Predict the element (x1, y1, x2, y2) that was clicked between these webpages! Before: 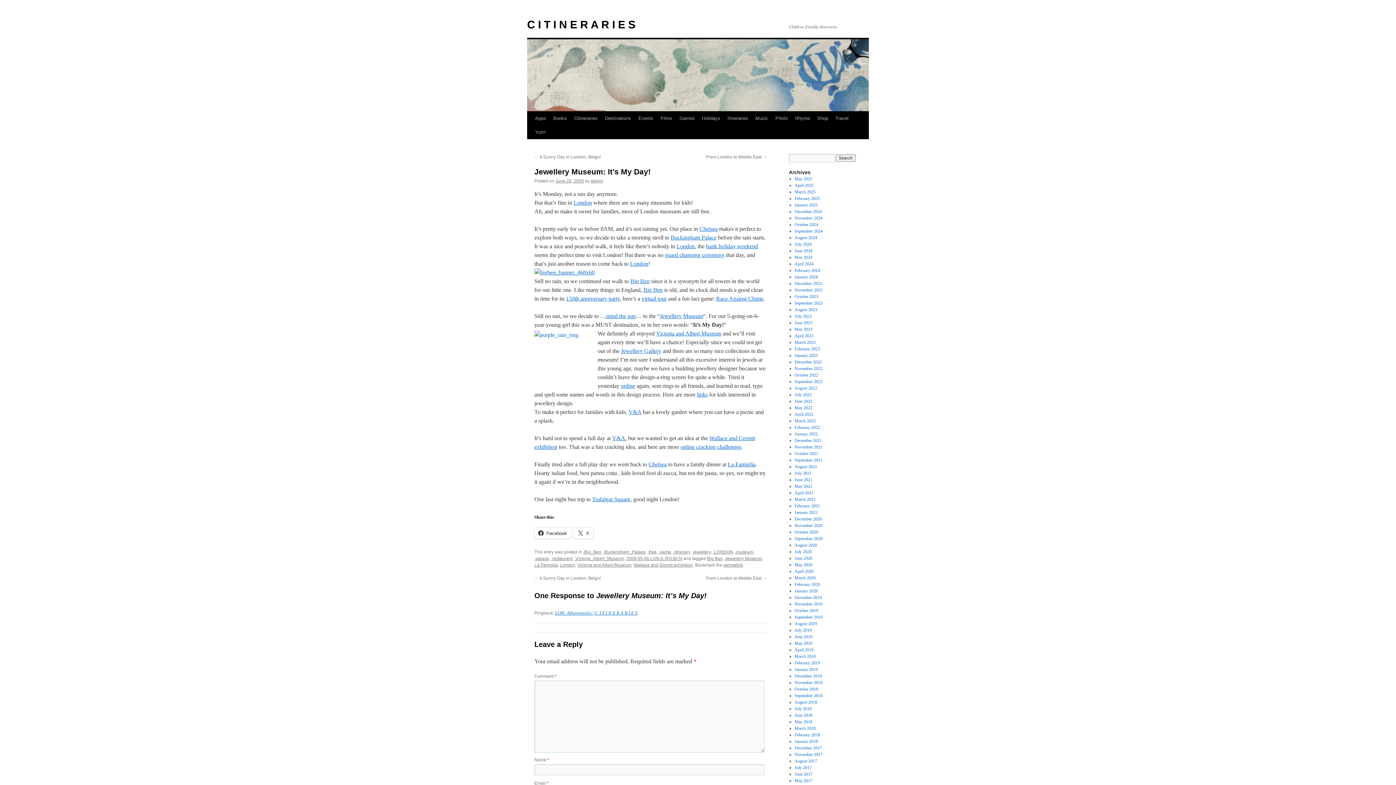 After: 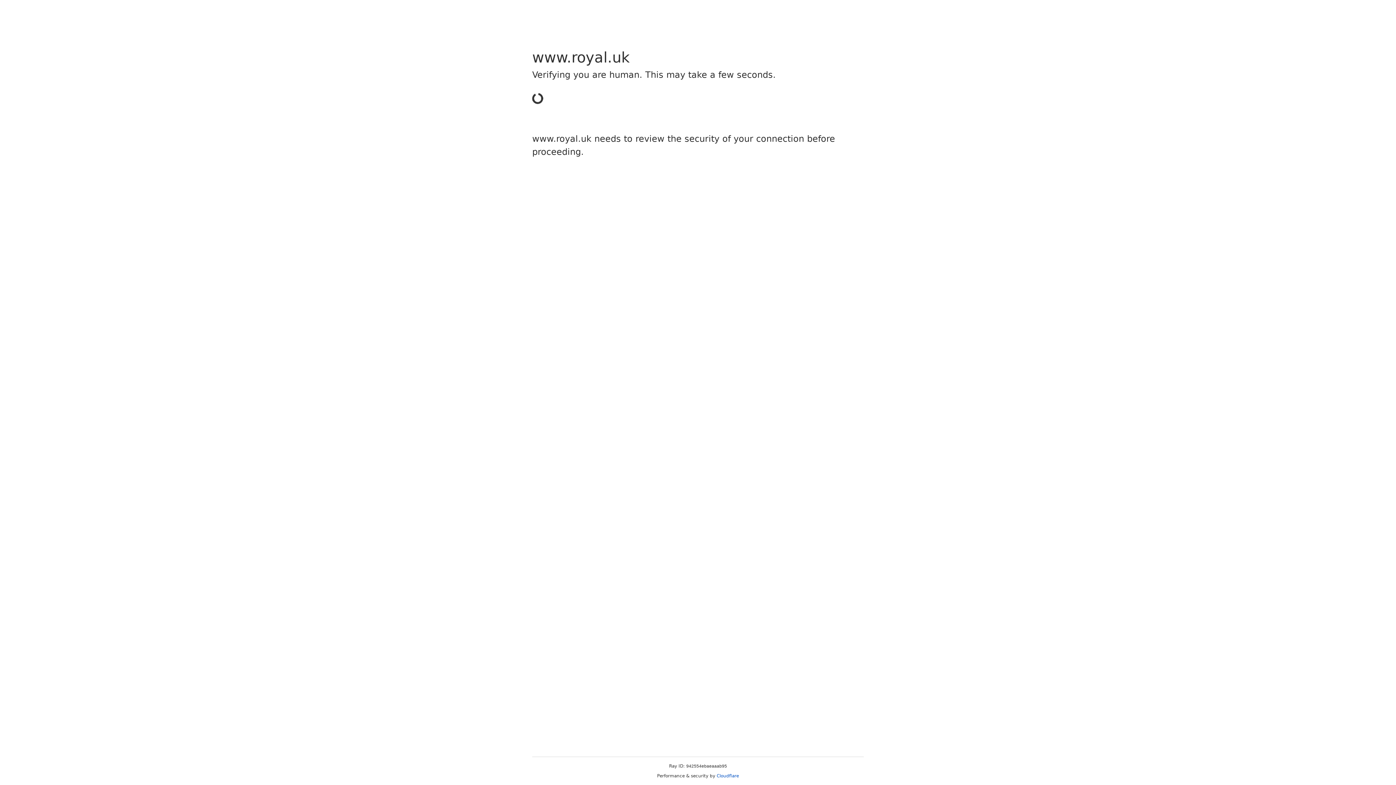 Action: bbox: (665, 252, 724, 258) label: guard changing ceremony